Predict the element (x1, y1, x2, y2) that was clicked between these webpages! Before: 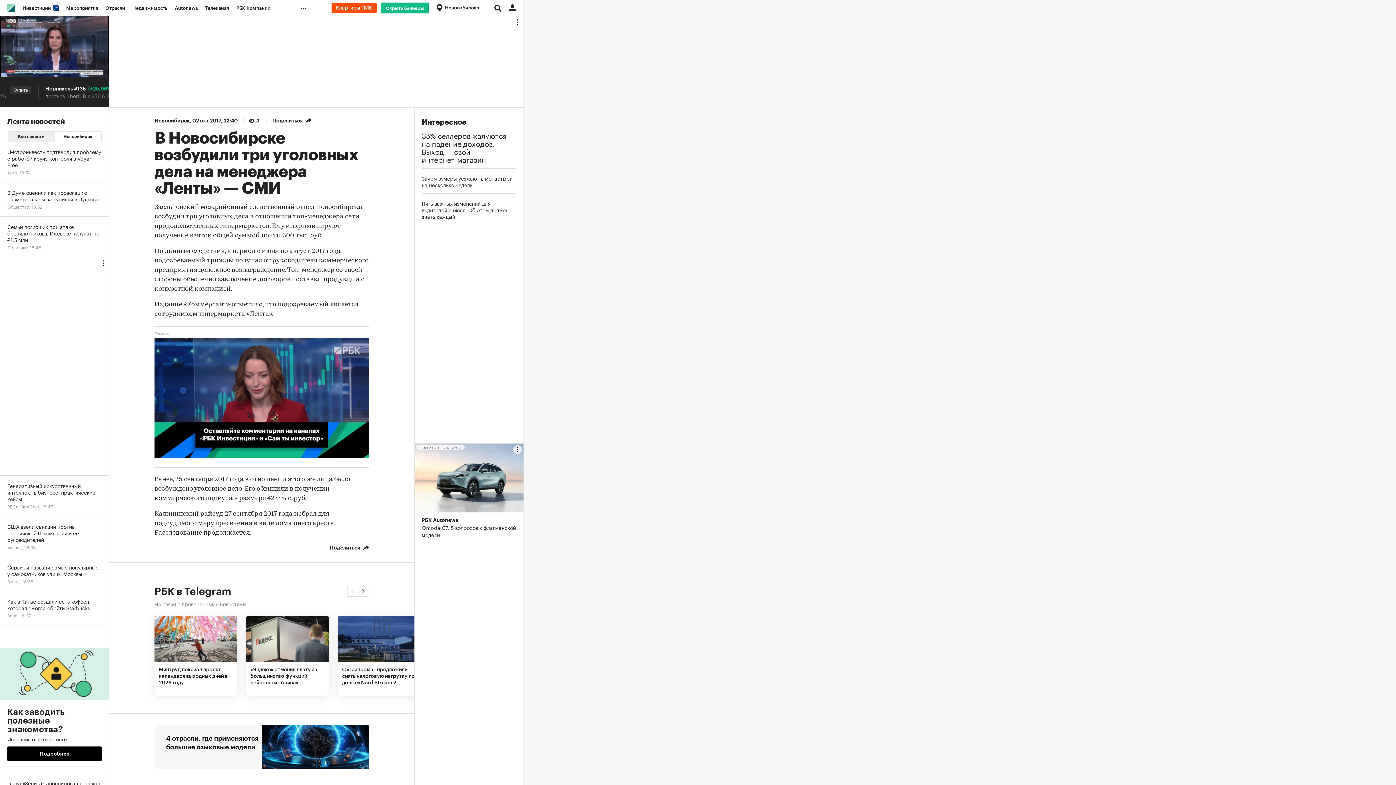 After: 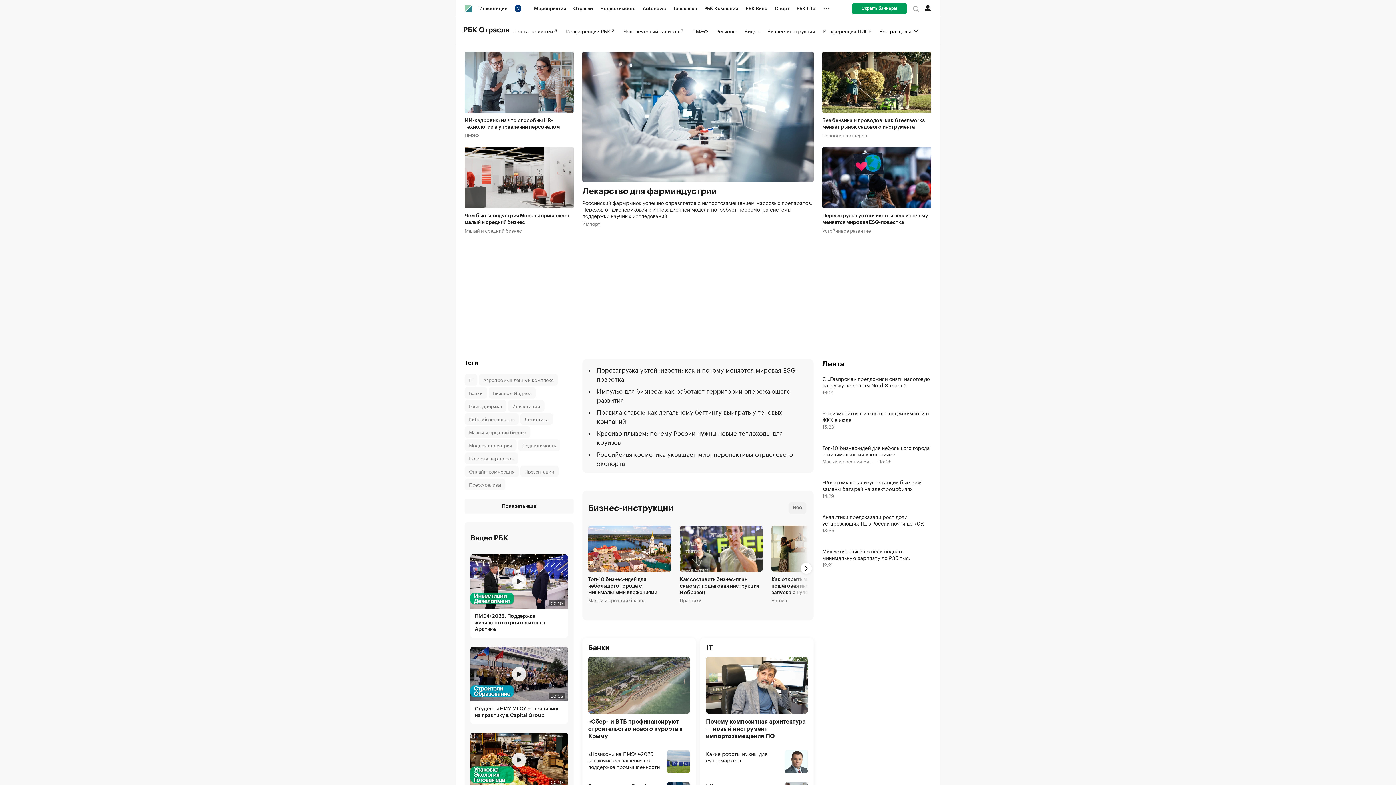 Action: label: Отрасли bbox: (101, 0, 128, 16)